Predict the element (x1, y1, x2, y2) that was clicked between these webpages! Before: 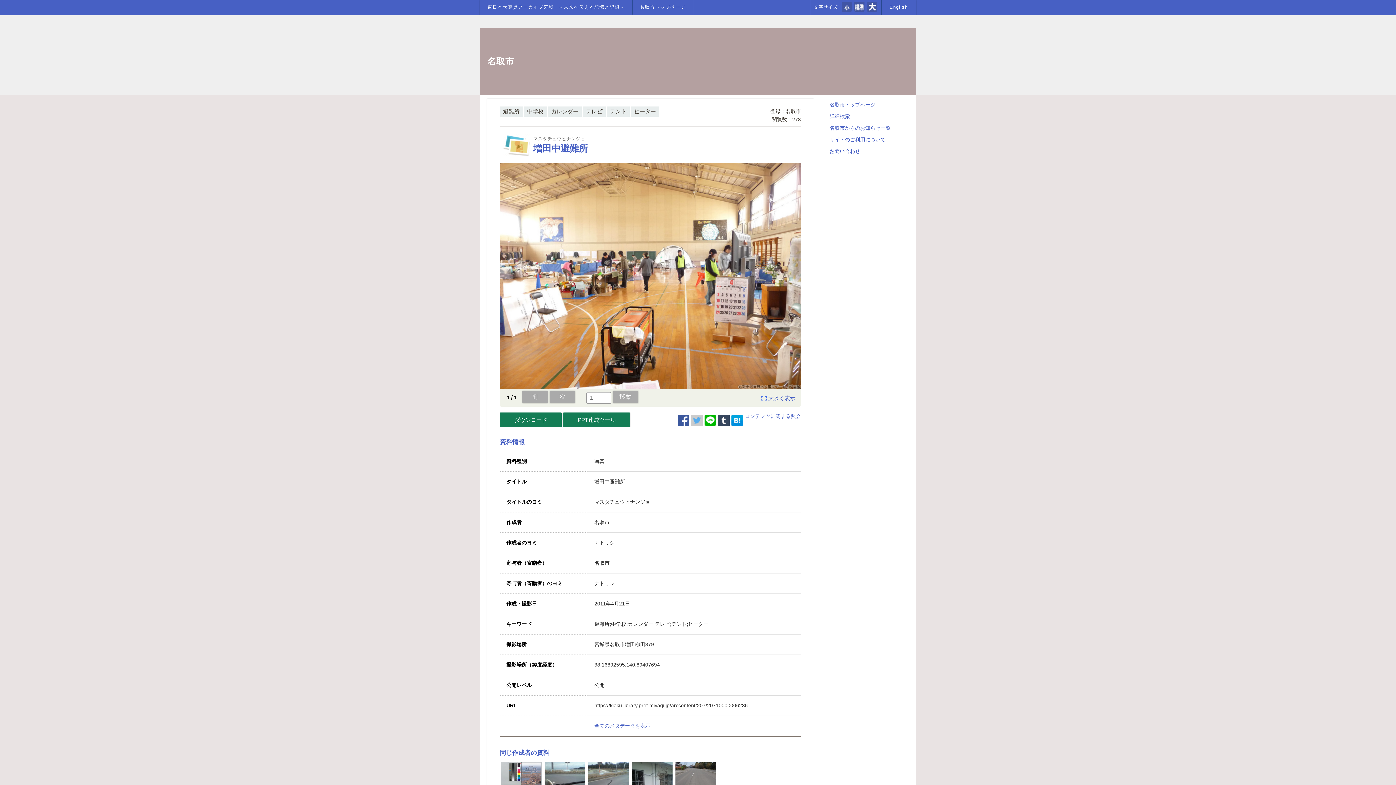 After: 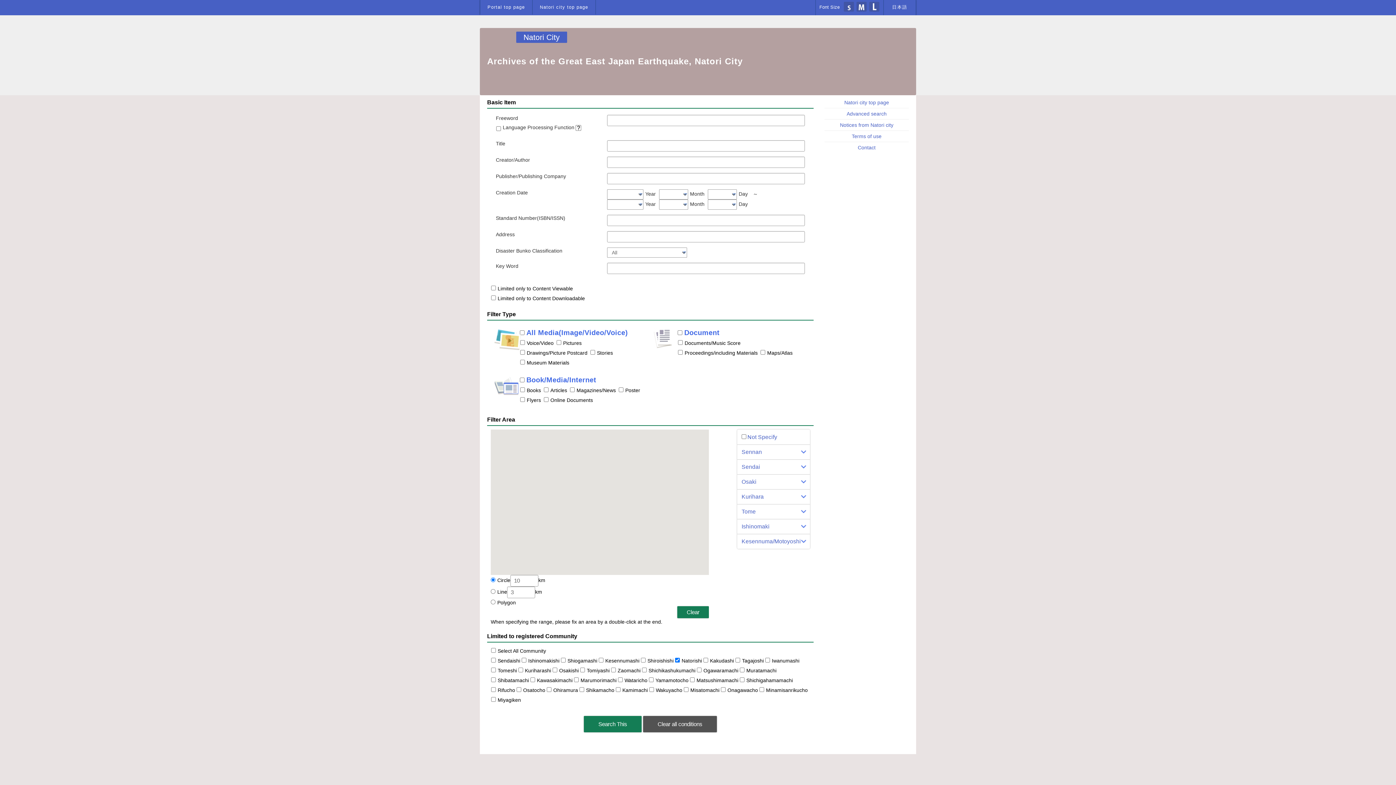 Action: label: English bbox: (881, 0, 916, 15)